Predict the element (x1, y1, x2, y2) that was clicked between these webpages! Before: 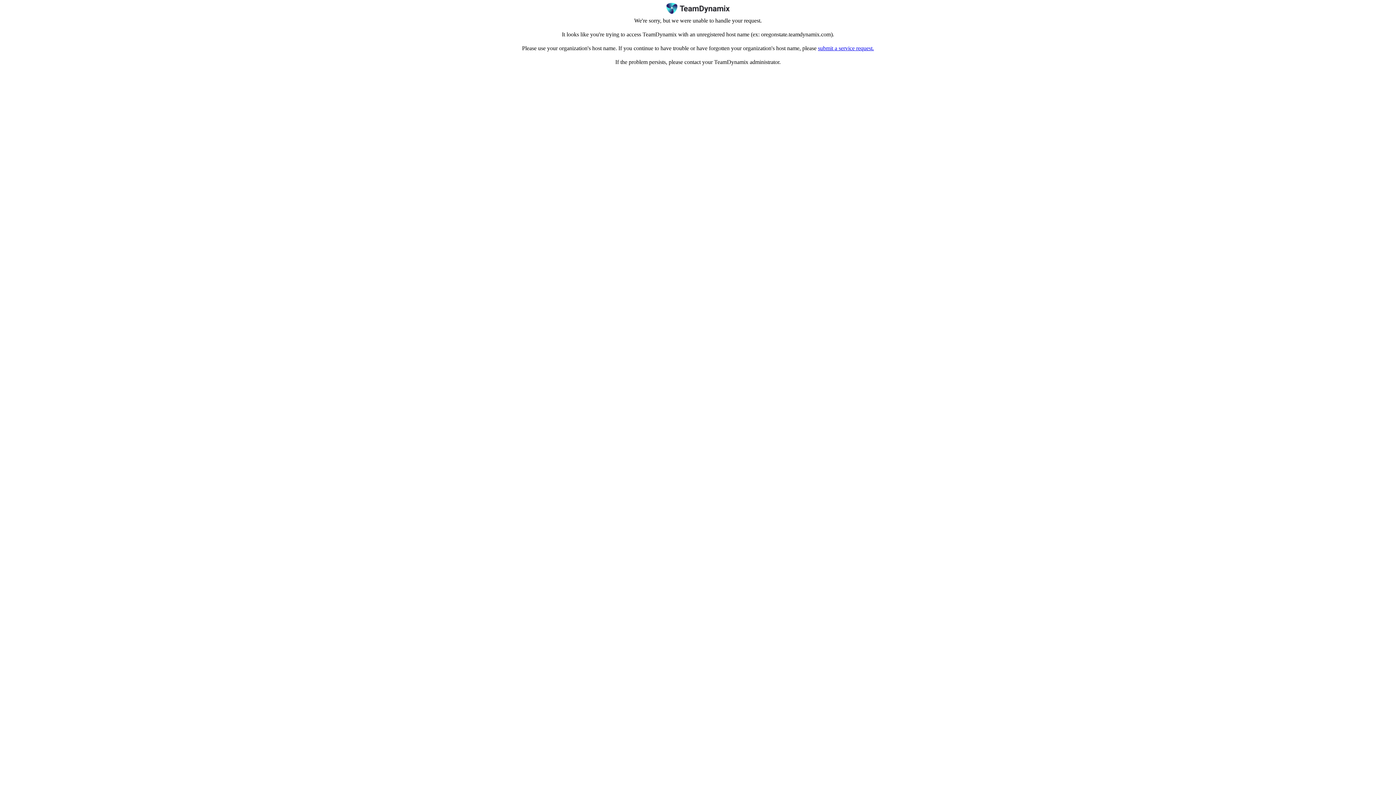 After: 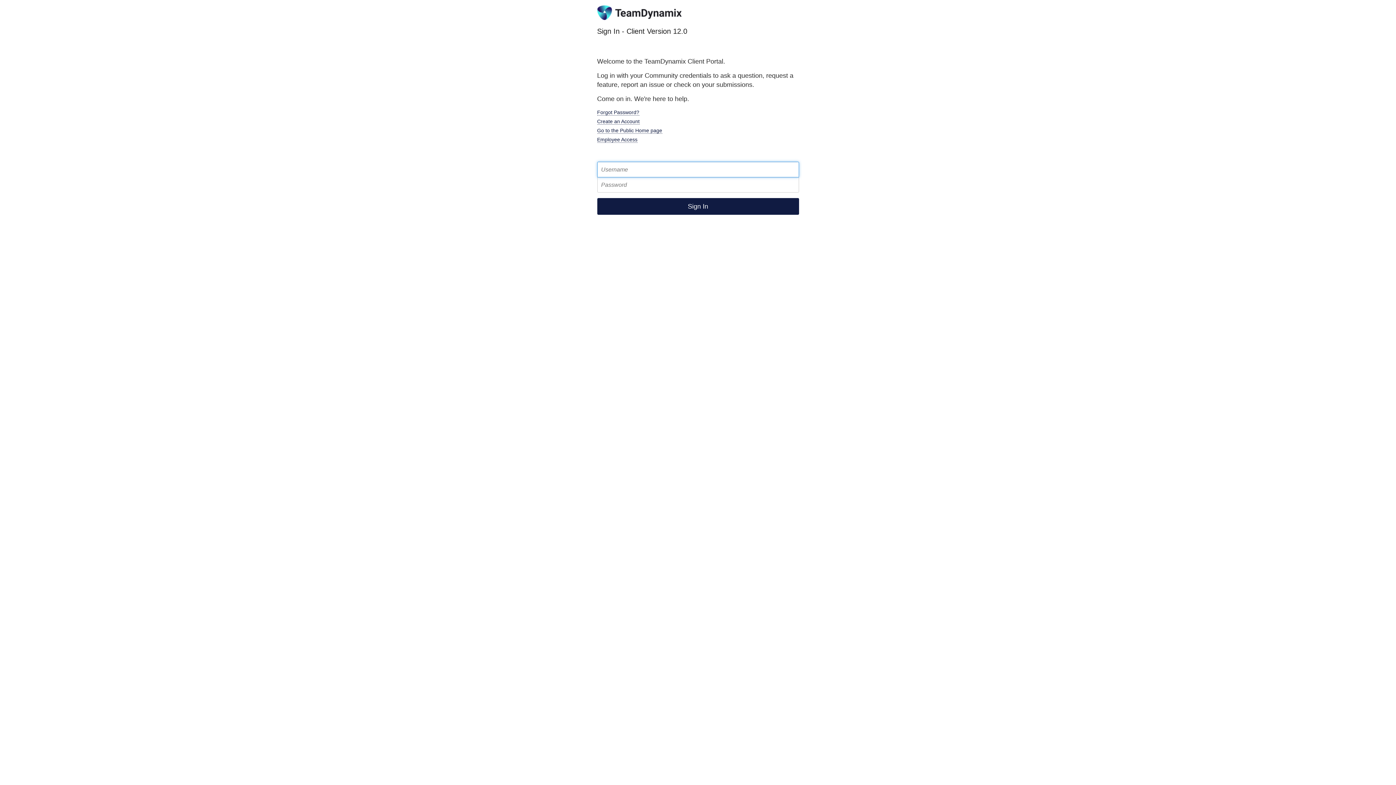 Action: label: submit a service request. bbox: (818, 45, 874, 51)